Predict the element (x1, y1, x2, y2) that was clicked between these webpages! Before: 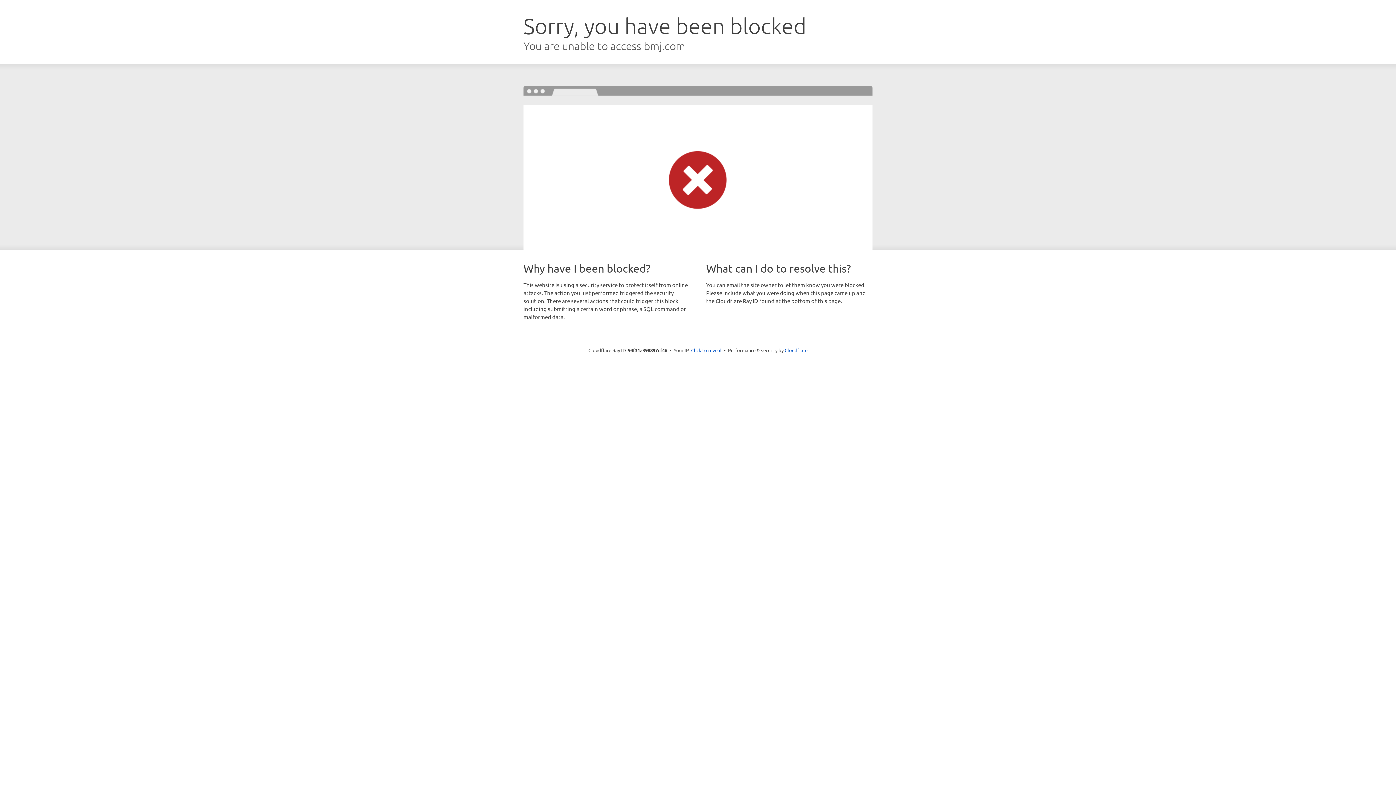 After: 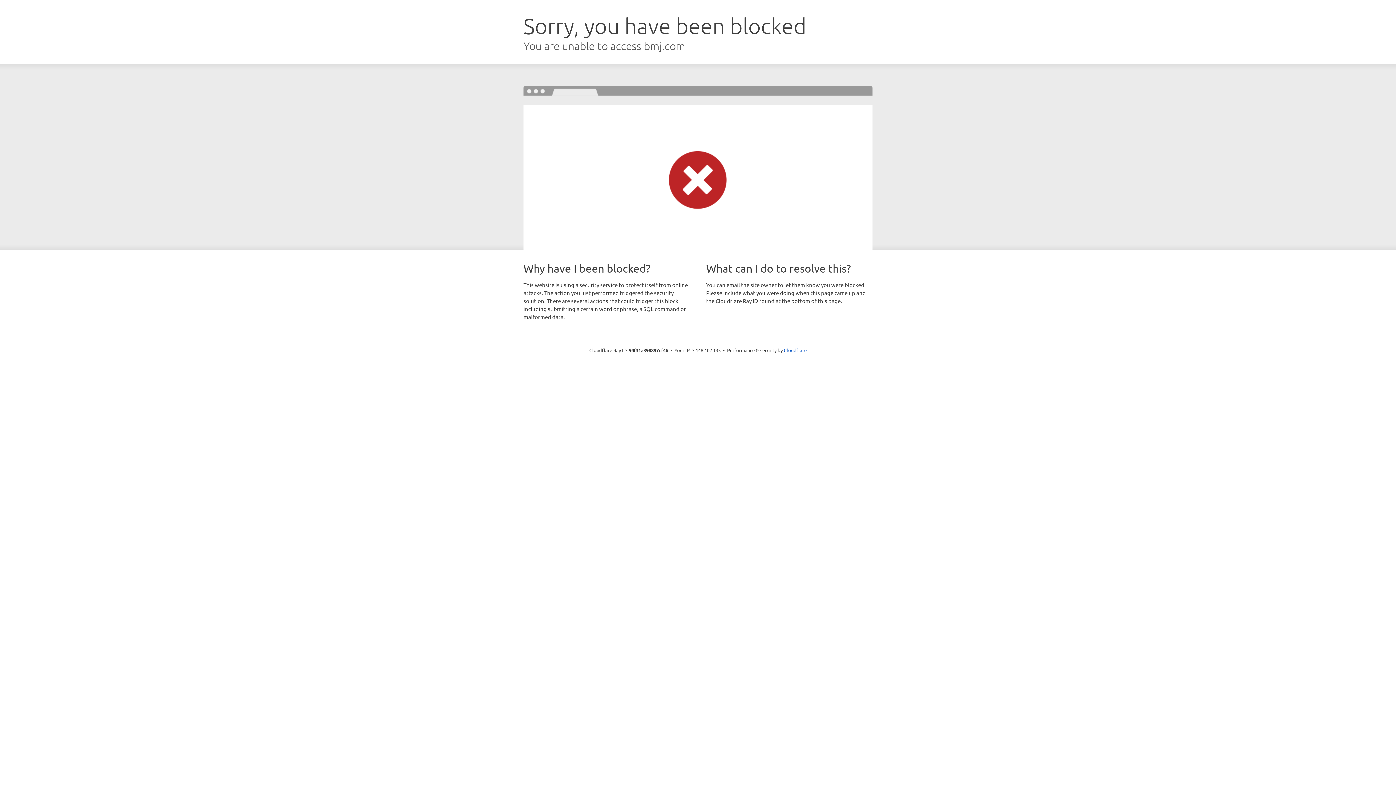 Action: bbox: (691, 346, 721, 353) label: Click to reveal